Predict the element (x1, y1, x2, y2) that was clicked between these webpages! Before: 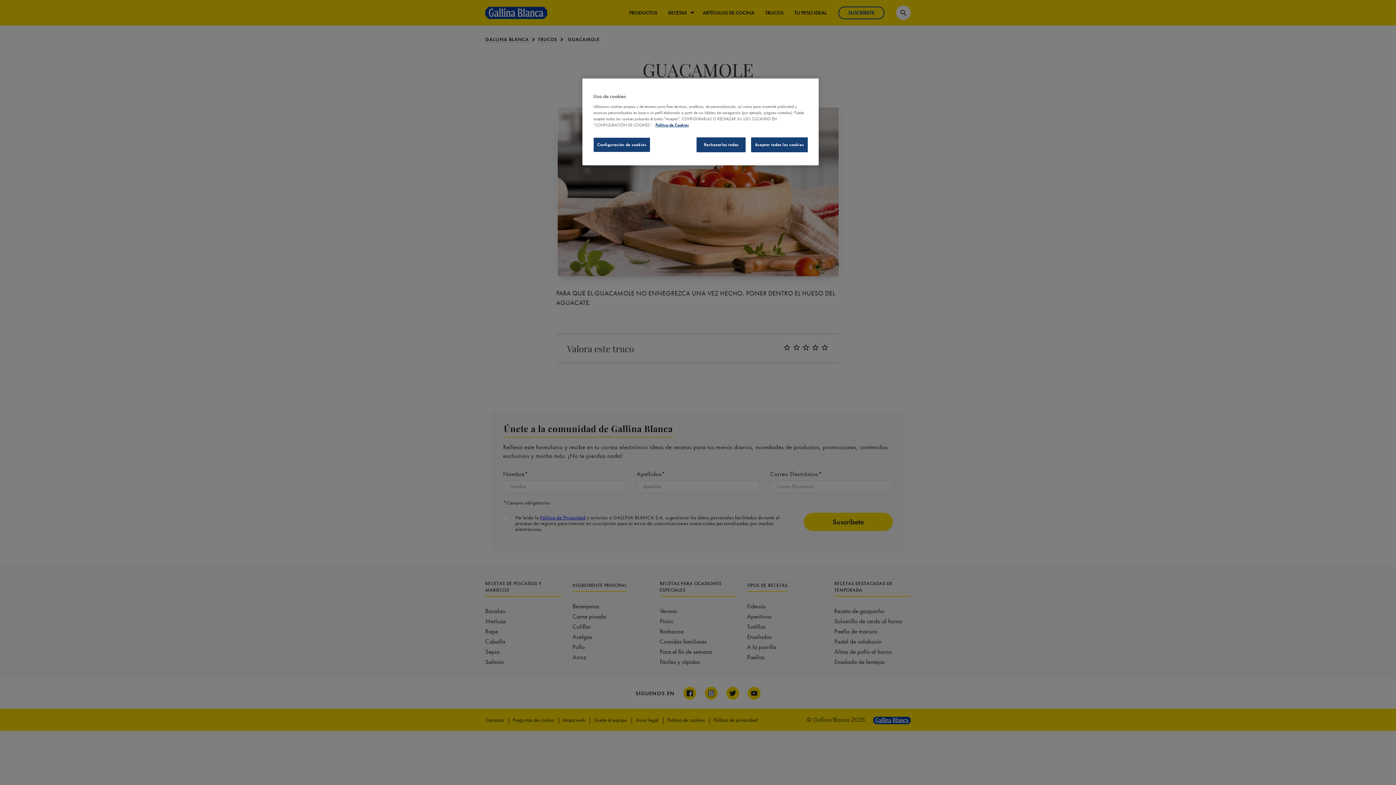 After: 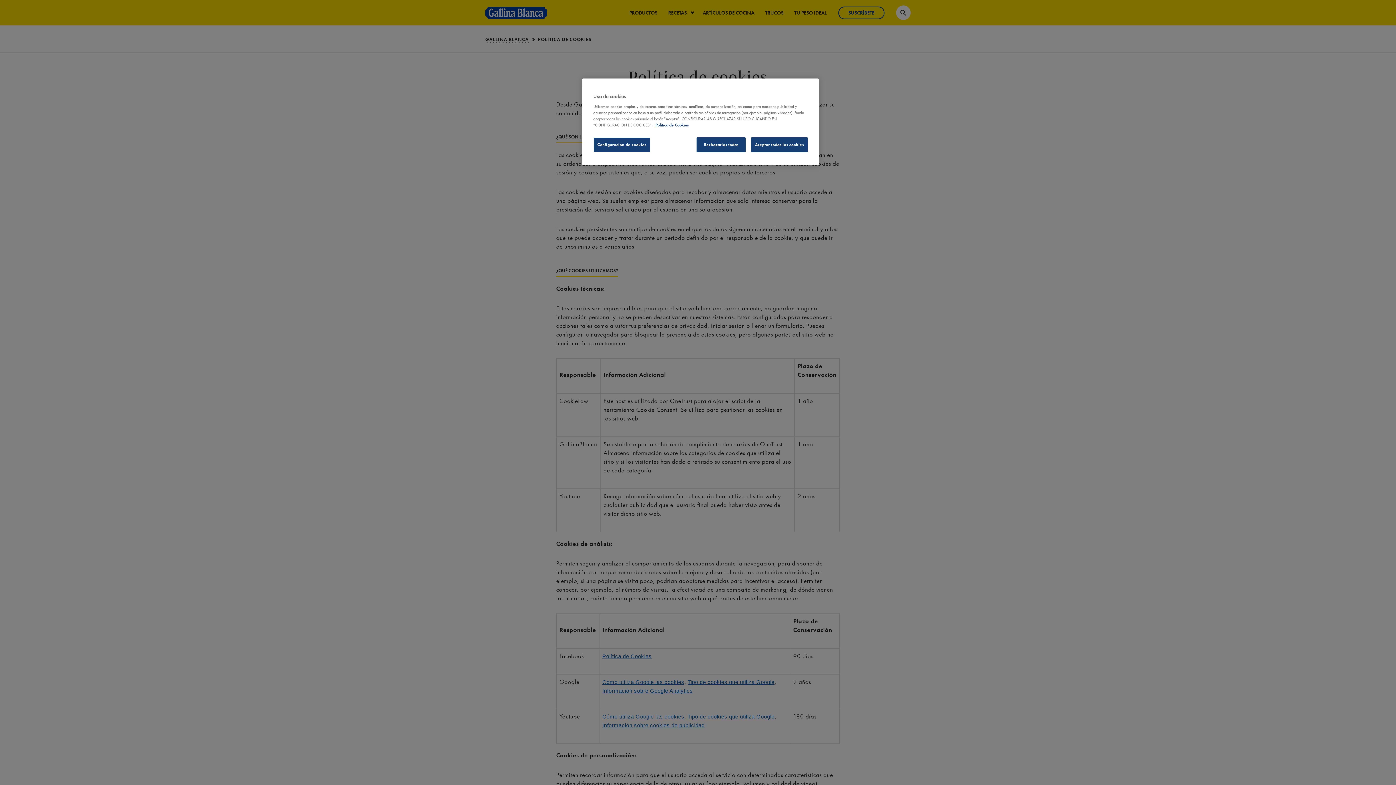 Action: label: Más información sobre su privacidad bbox: (655, 122, 688, 127)